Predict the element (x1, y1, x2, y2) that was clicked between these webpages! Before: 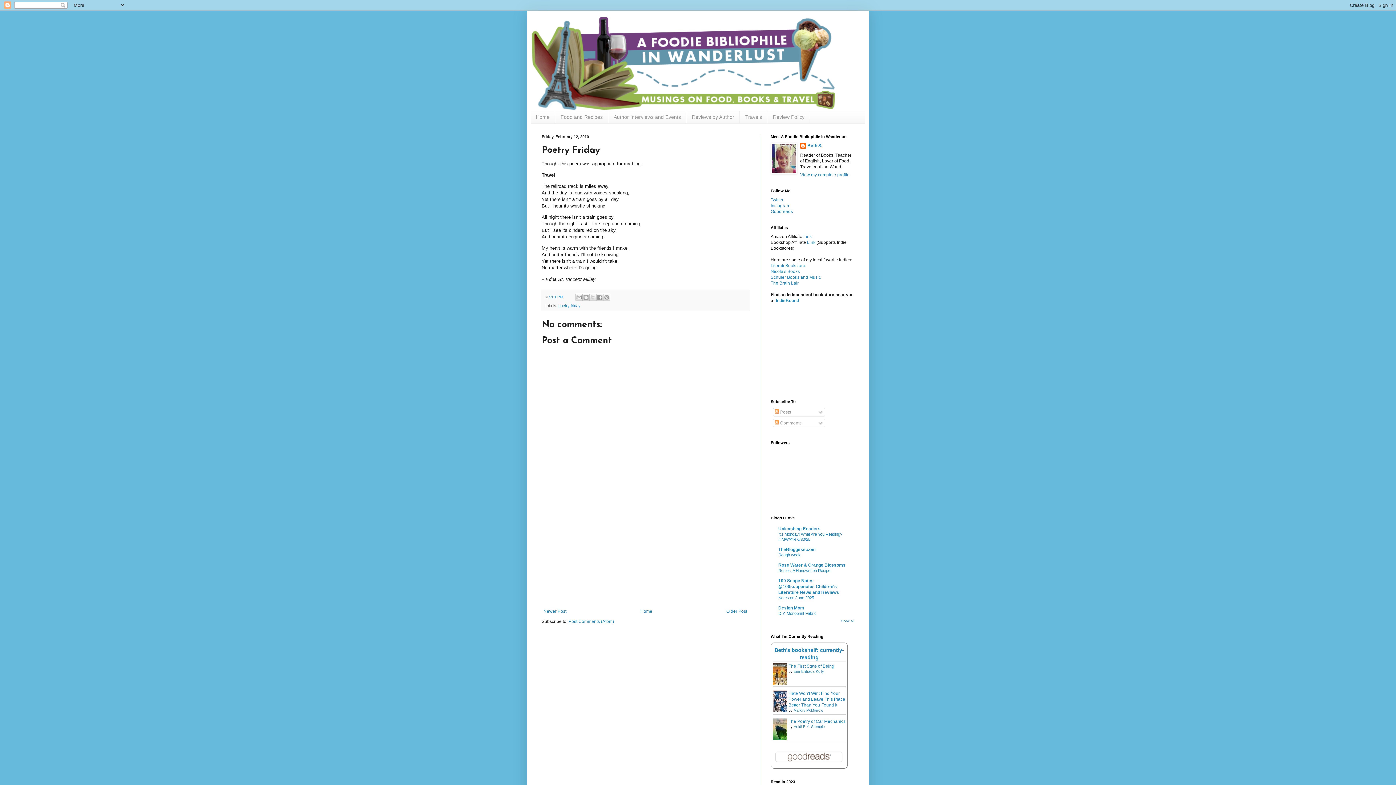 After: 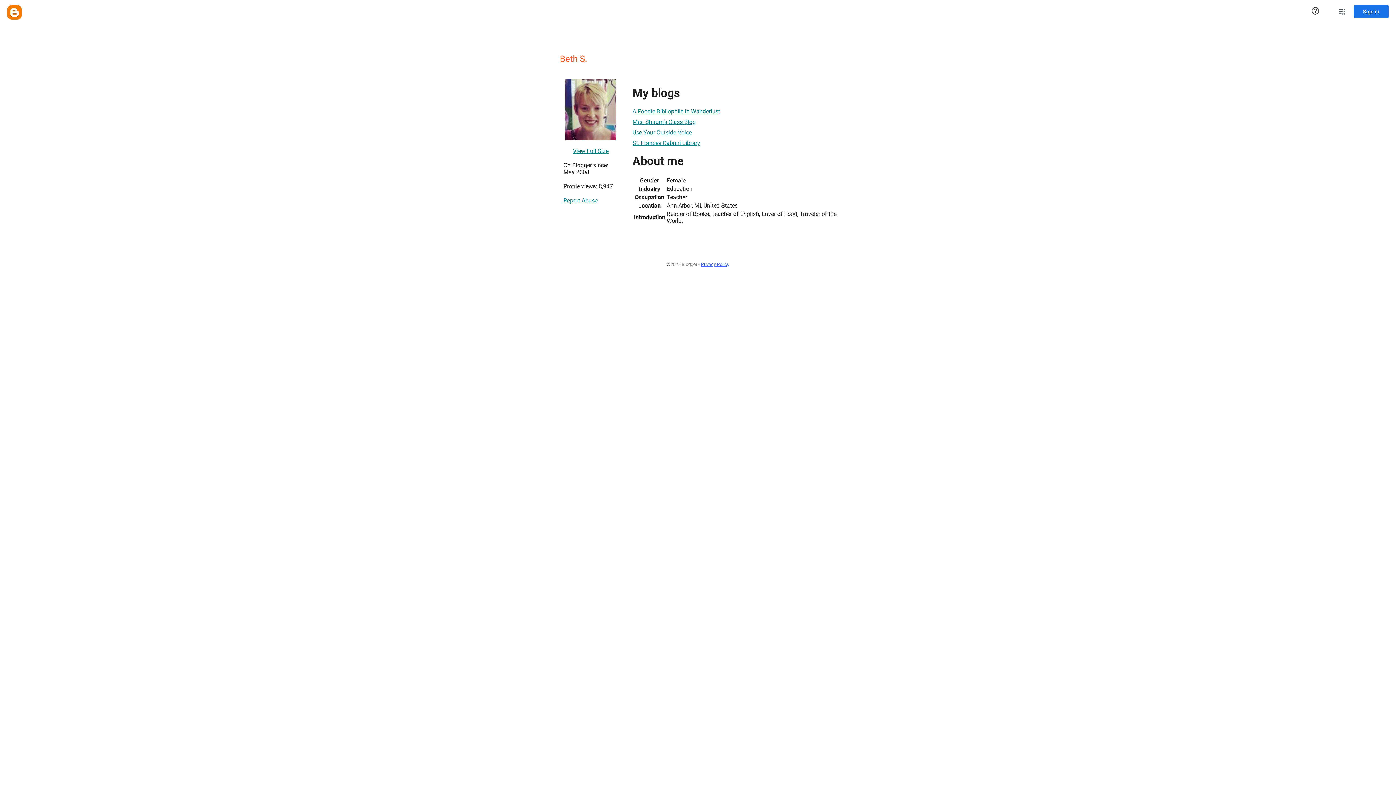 Action: bbox: (800, 142, 822, 150) label: Beth S.